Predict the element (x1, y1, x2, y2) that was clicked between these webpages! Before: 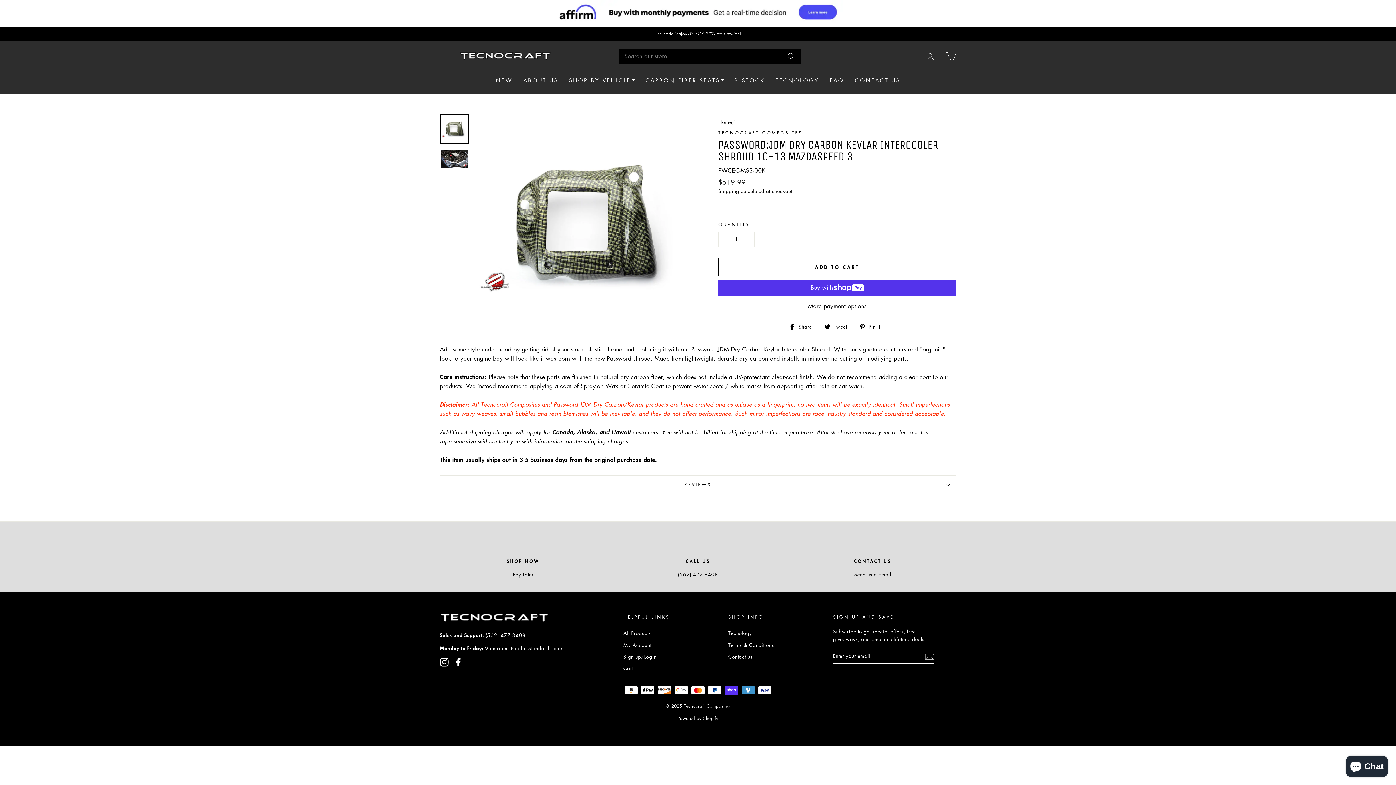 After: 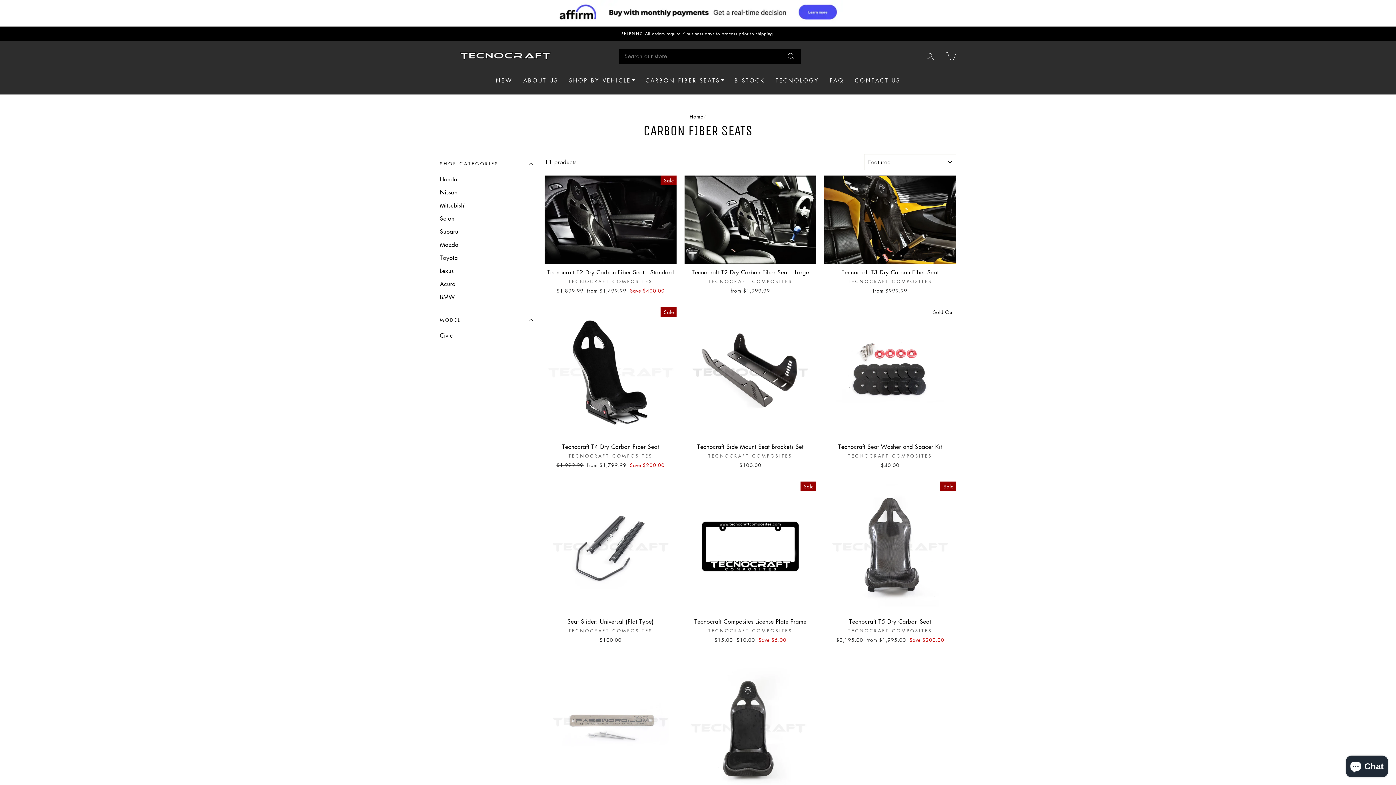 Action: bbox: (640, 73, 729, 87) label: CARBON FIBER SEATS